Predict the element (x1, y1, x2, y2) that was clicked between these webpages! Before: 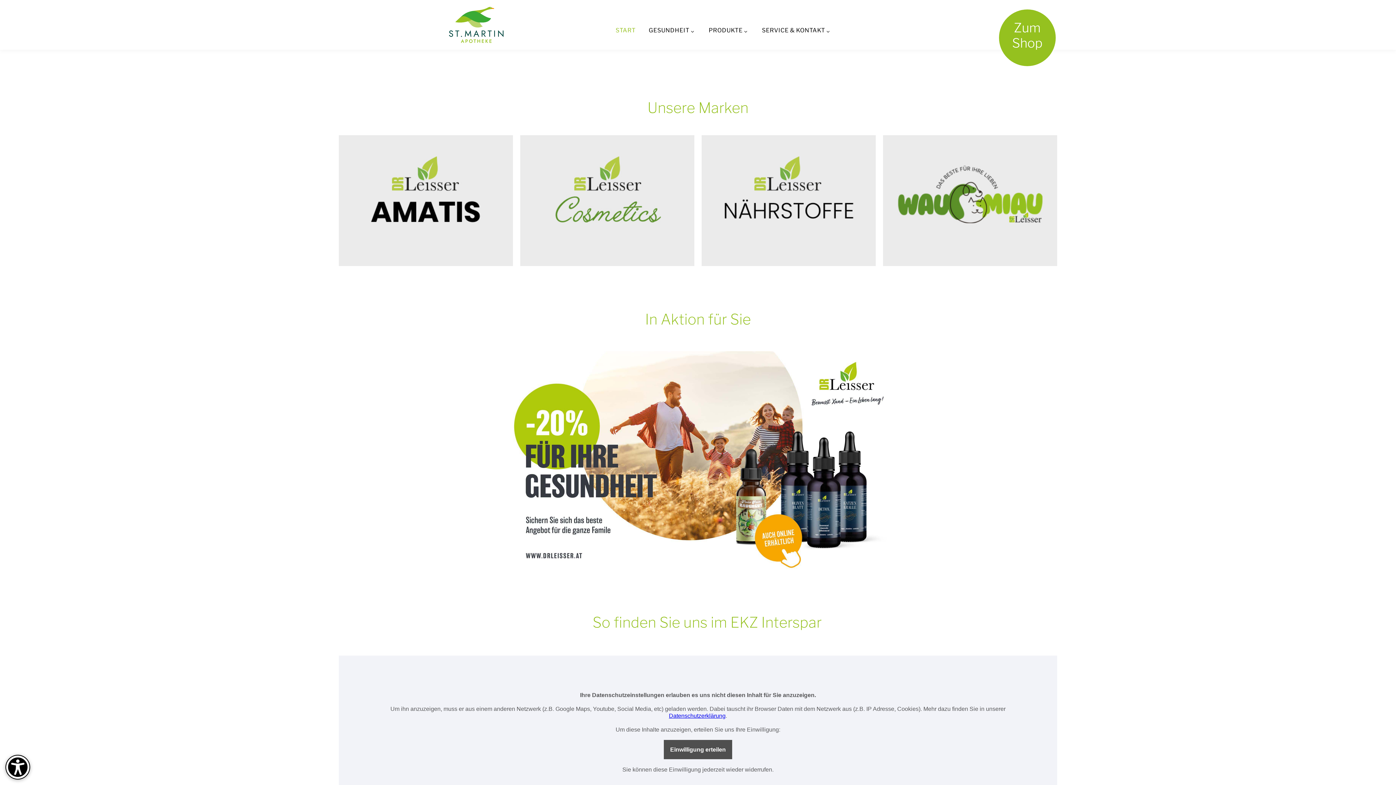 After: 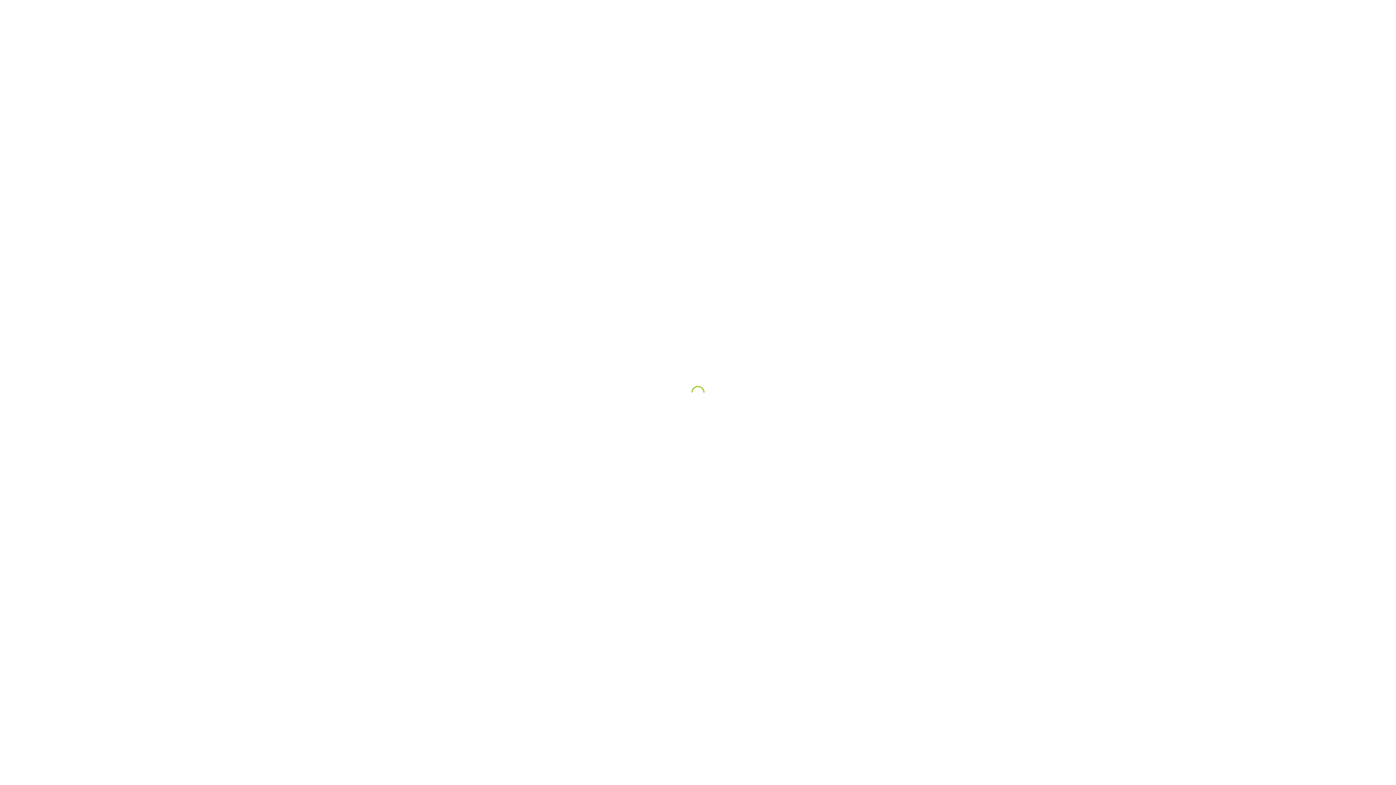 Action: bbox: (520, 135, 694, 266)